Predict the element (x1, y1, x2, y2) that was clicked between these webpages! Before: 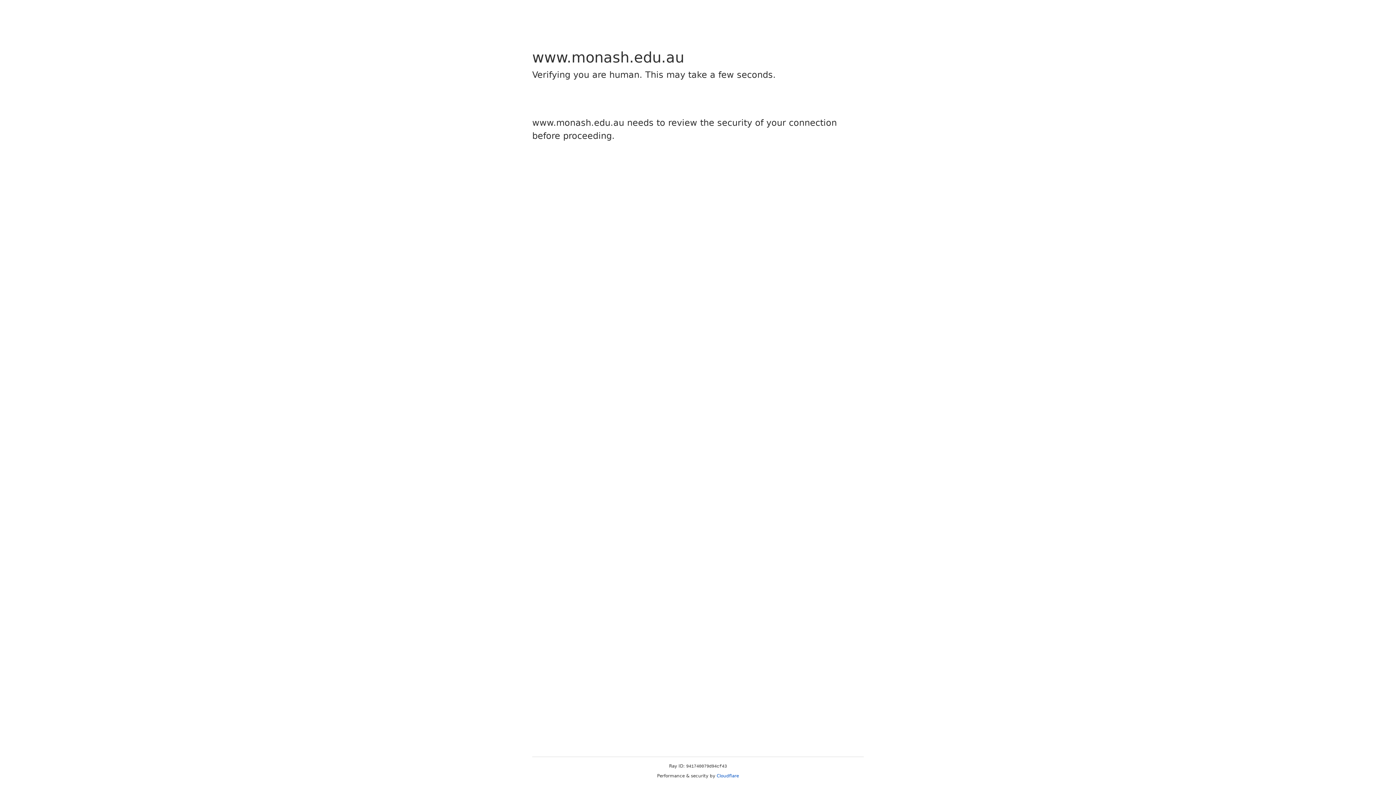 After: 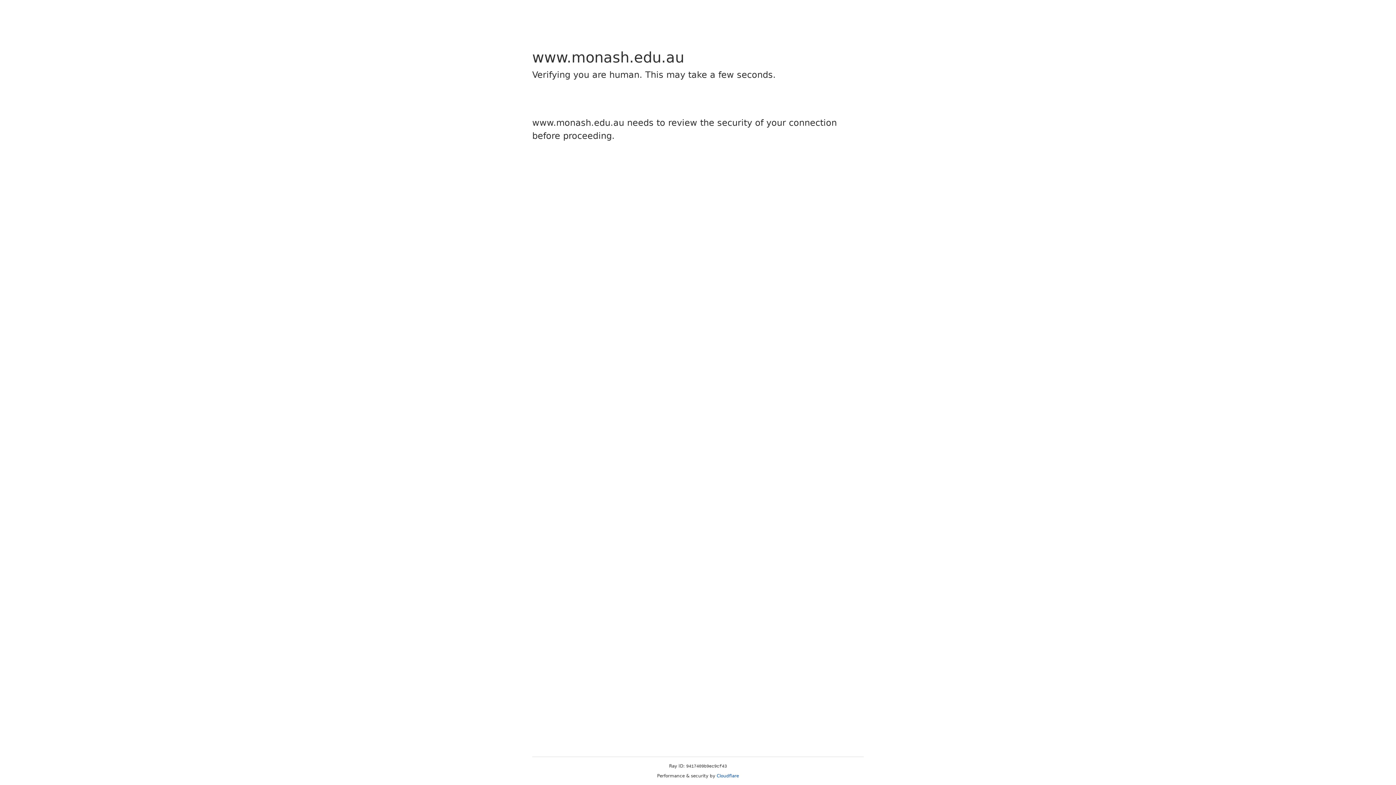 Action: label: Cloudflare bbox: (716, 773, 739, 778)